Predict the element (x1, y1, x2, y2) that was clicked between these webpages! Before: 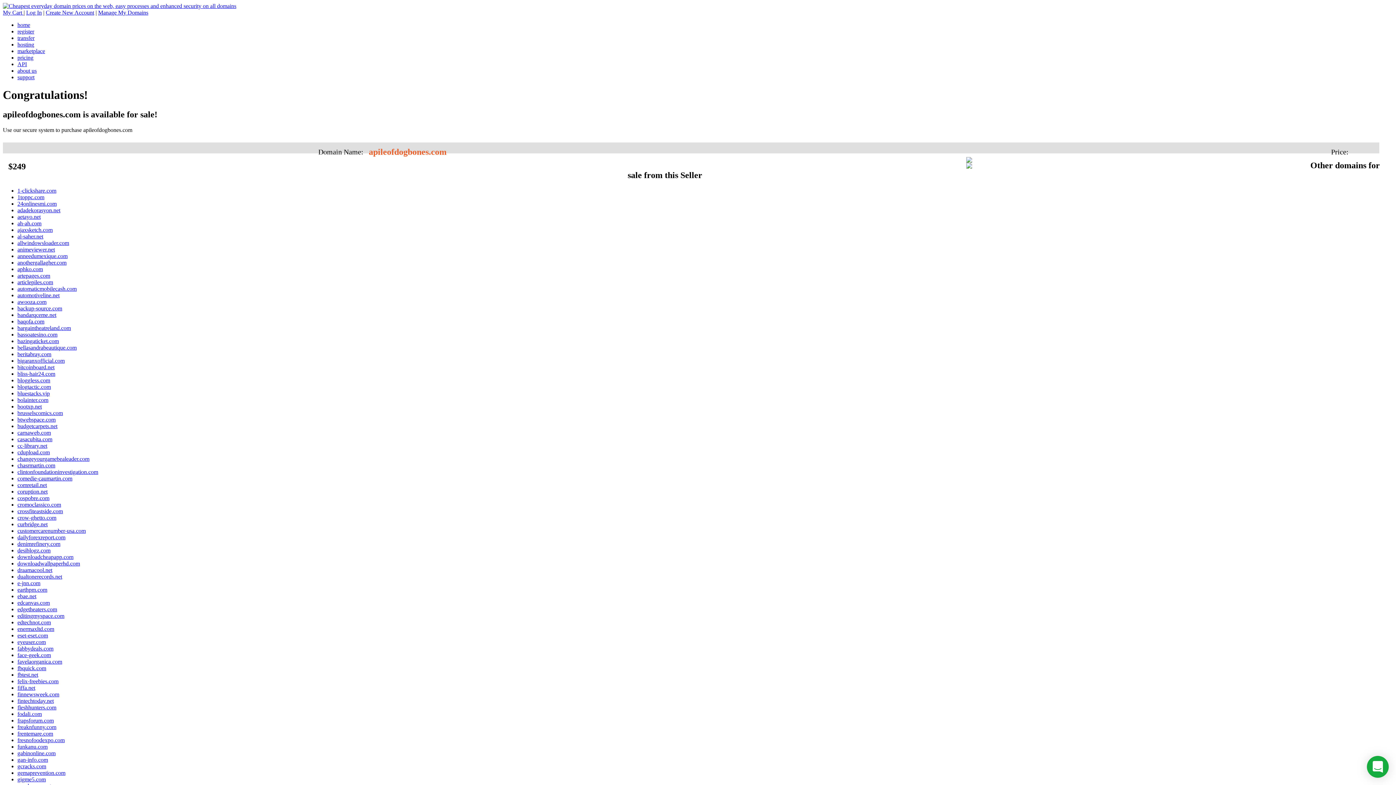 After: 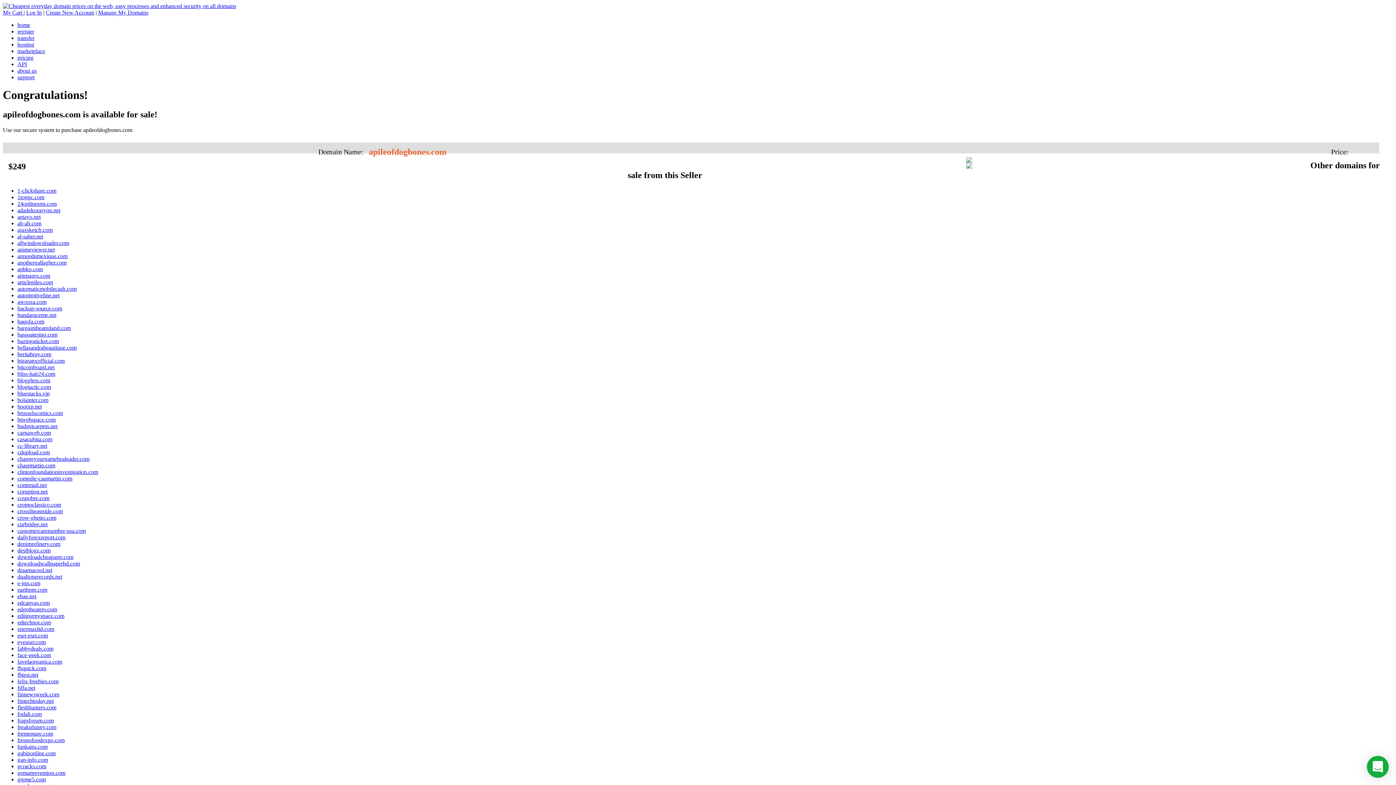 Action: bbox: (17, 619, 50, 625) label: edtechnot.com